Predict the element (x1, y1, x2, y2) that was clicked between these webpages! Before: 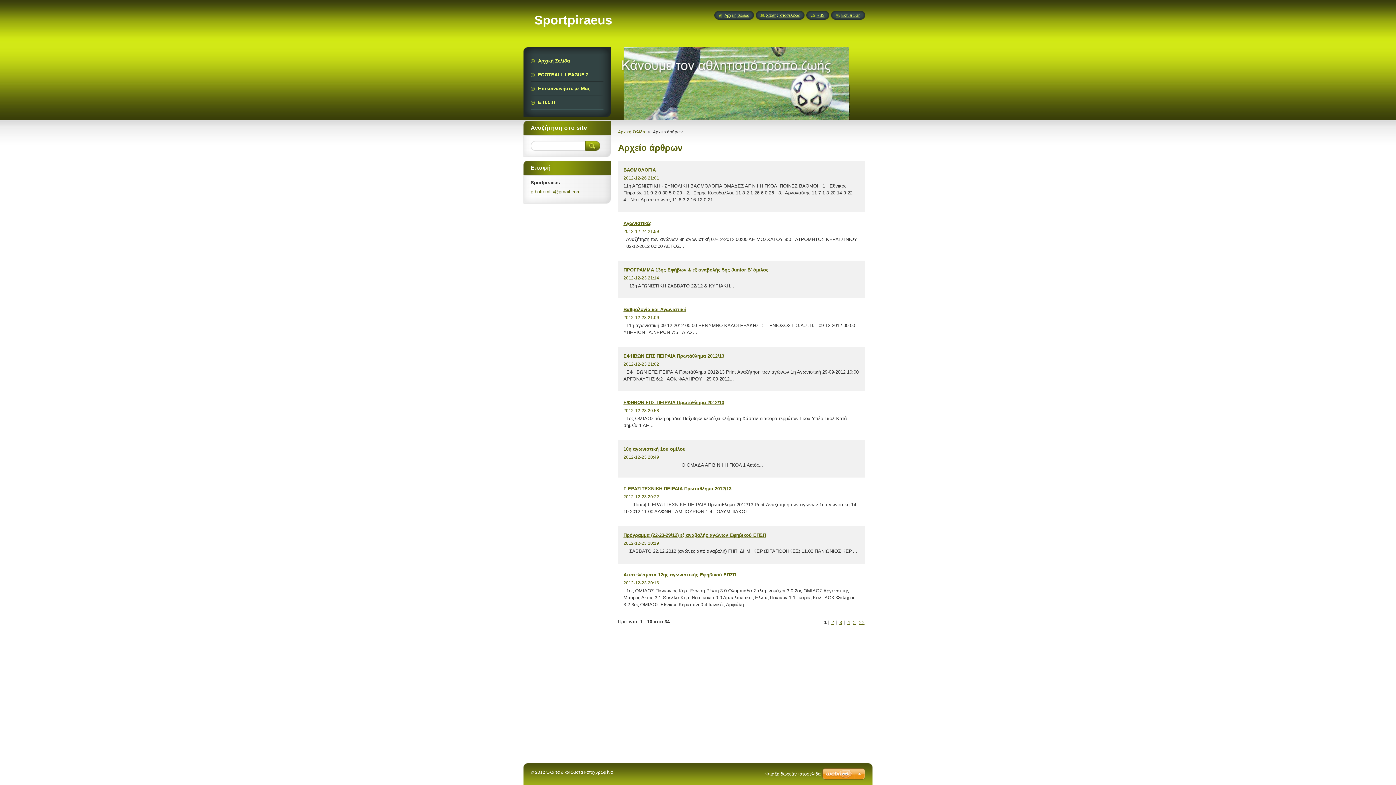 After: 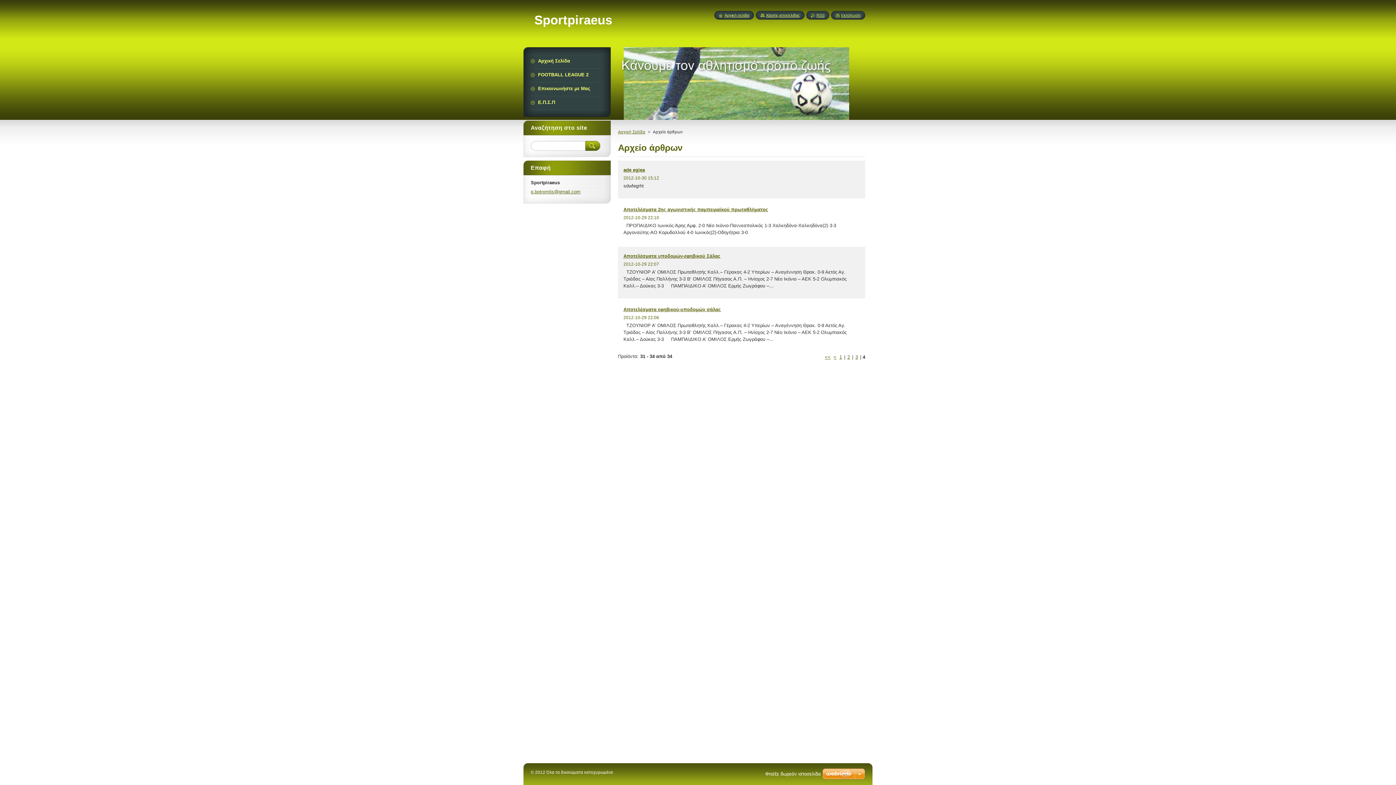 Action: bbox: (858, 620, 864, 625) label: >>